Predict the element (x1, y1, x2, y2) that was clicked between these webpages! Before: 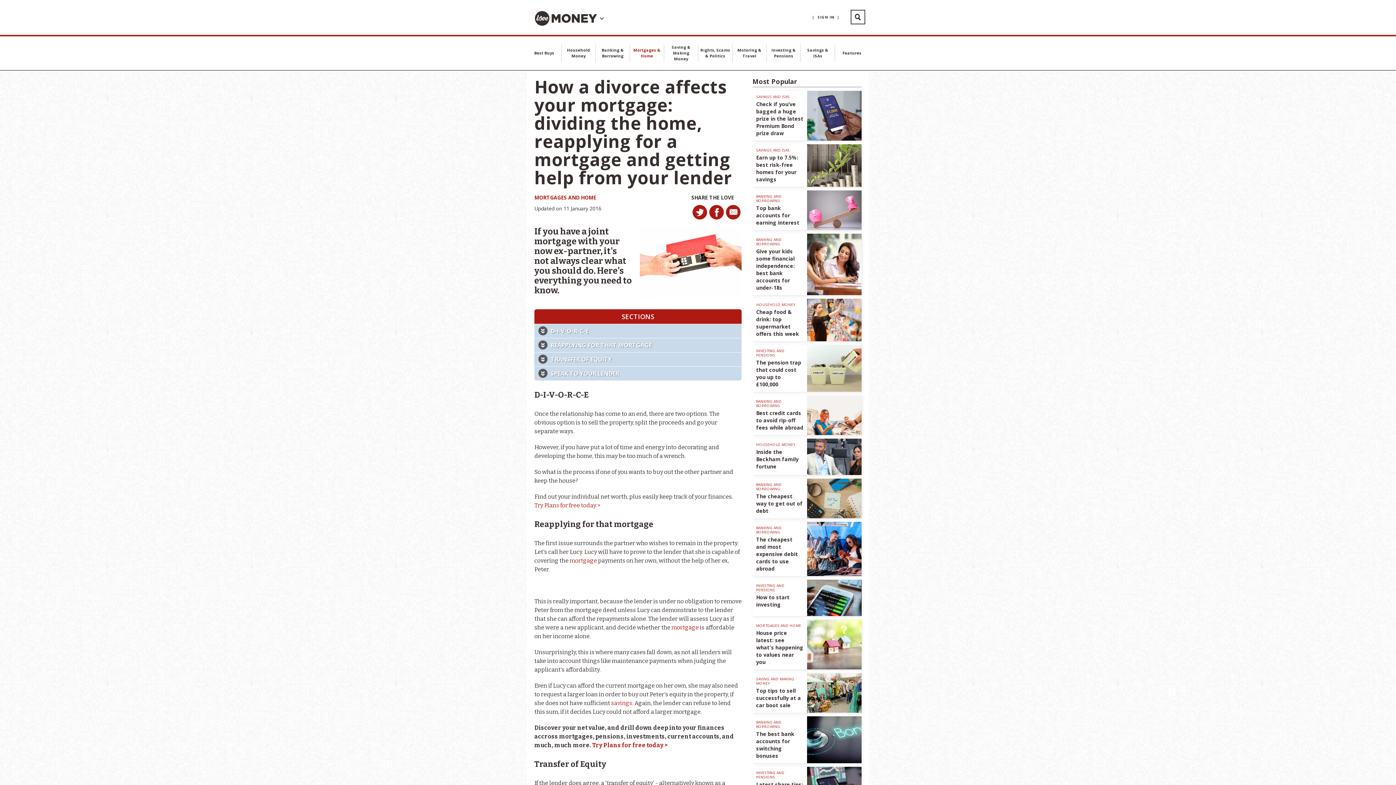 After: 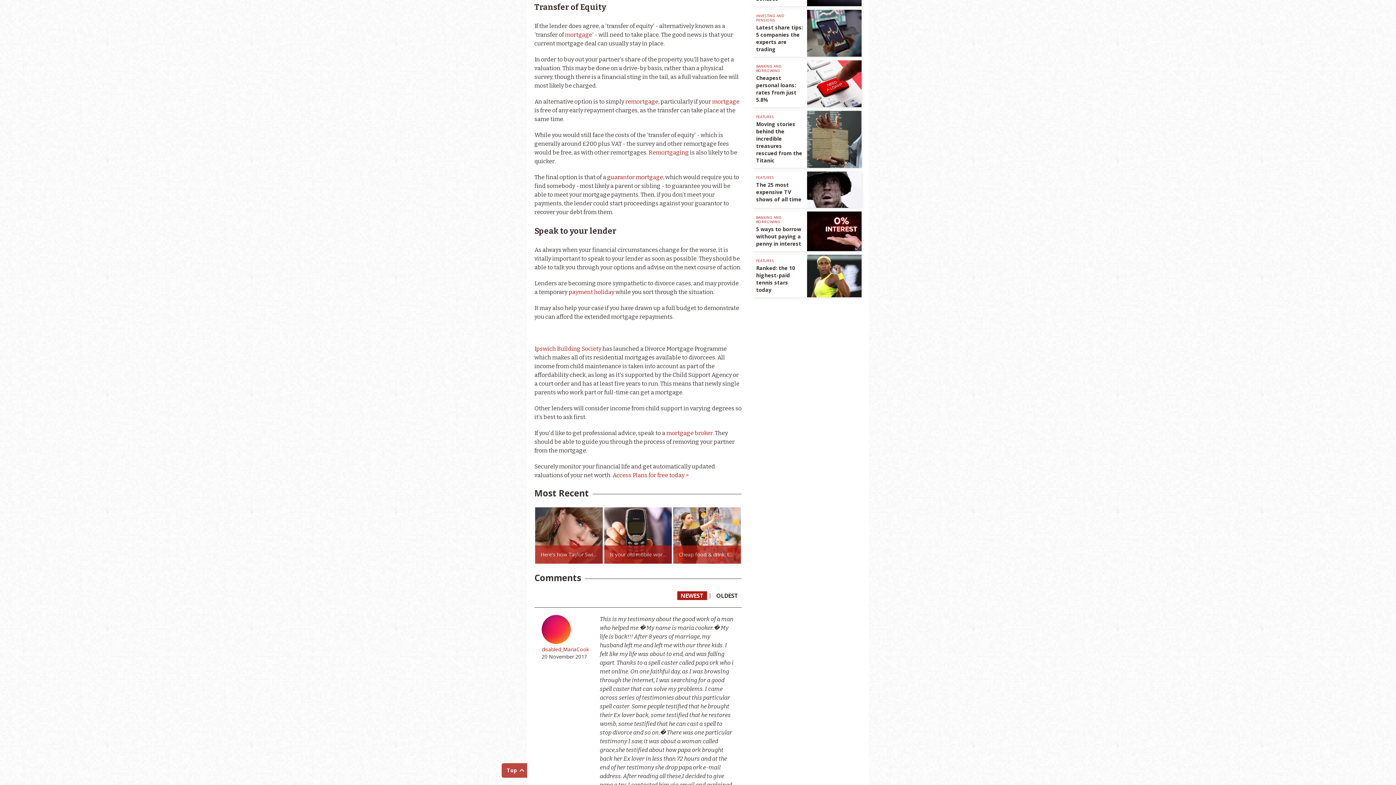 Action: bbox: (550, 356, 736, 362) label: TRANSFER OF EQUITY